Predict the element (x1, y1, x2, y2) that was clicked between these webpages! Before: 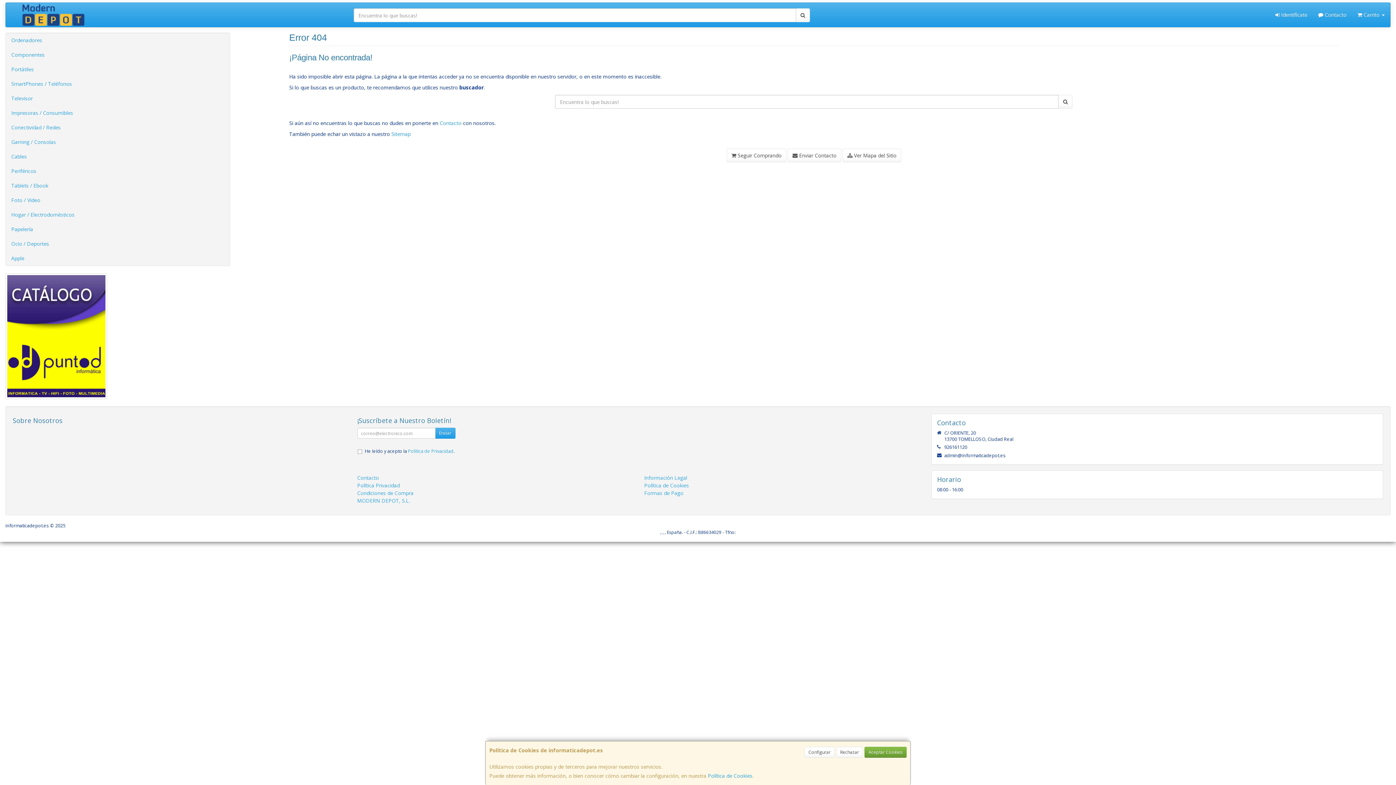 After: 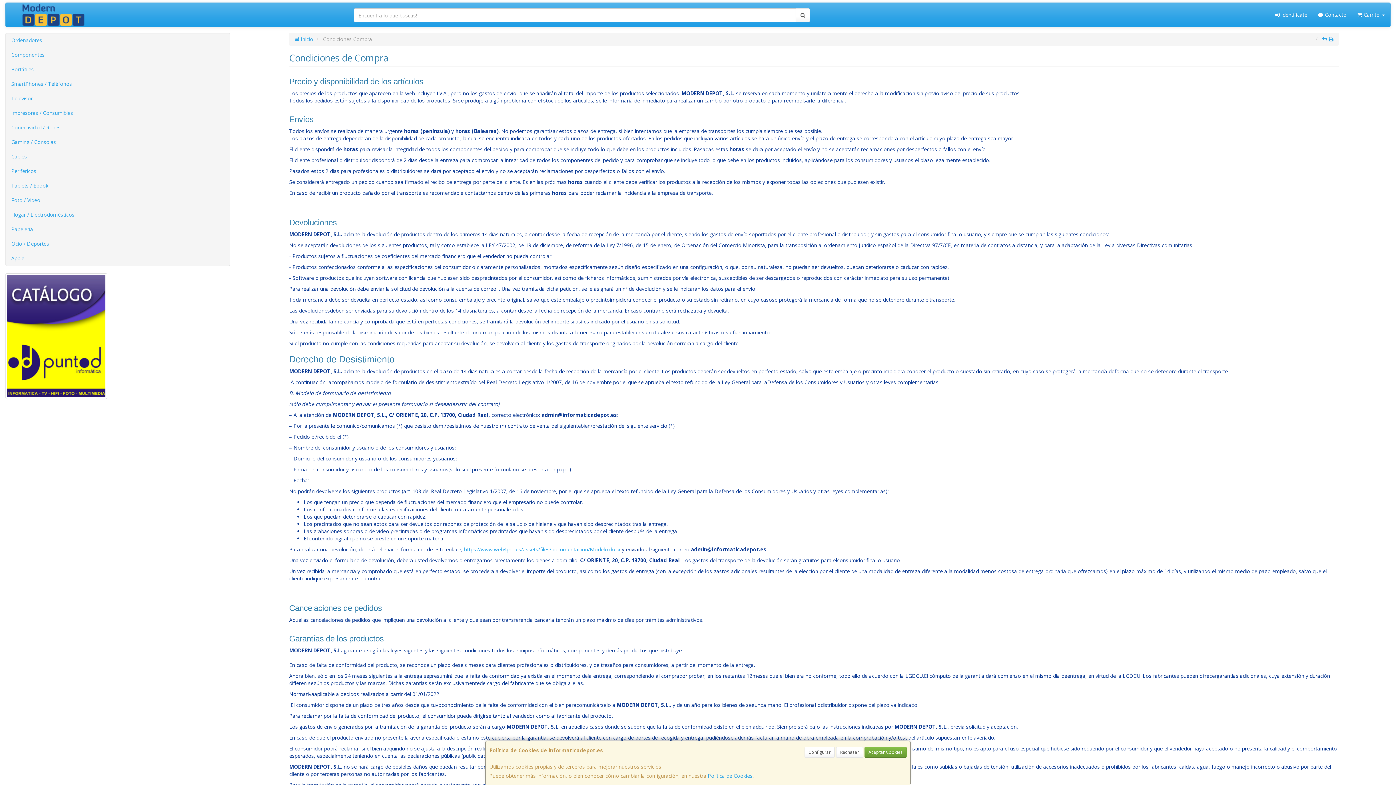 Action: bbox: (357, 489, 413, 496) label: Condiciones de Compra